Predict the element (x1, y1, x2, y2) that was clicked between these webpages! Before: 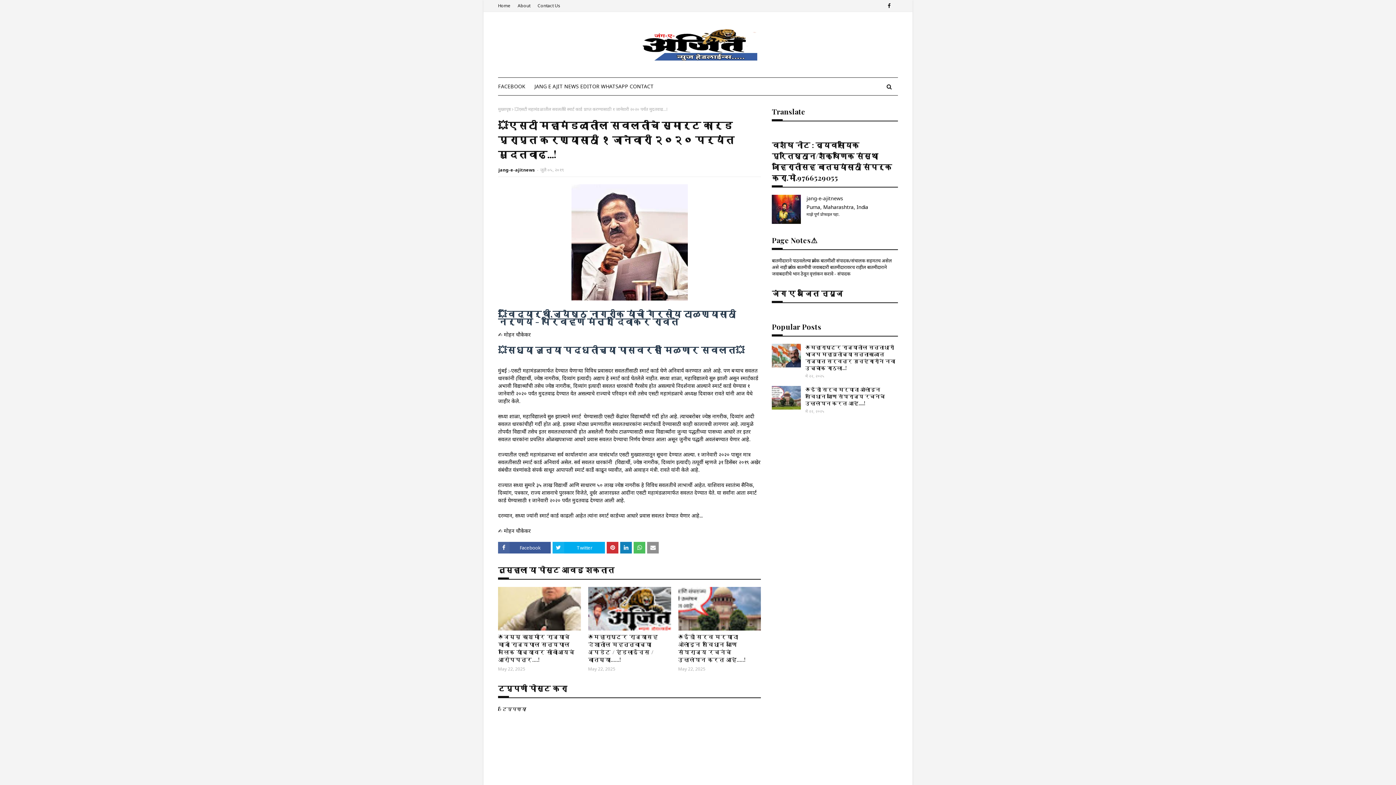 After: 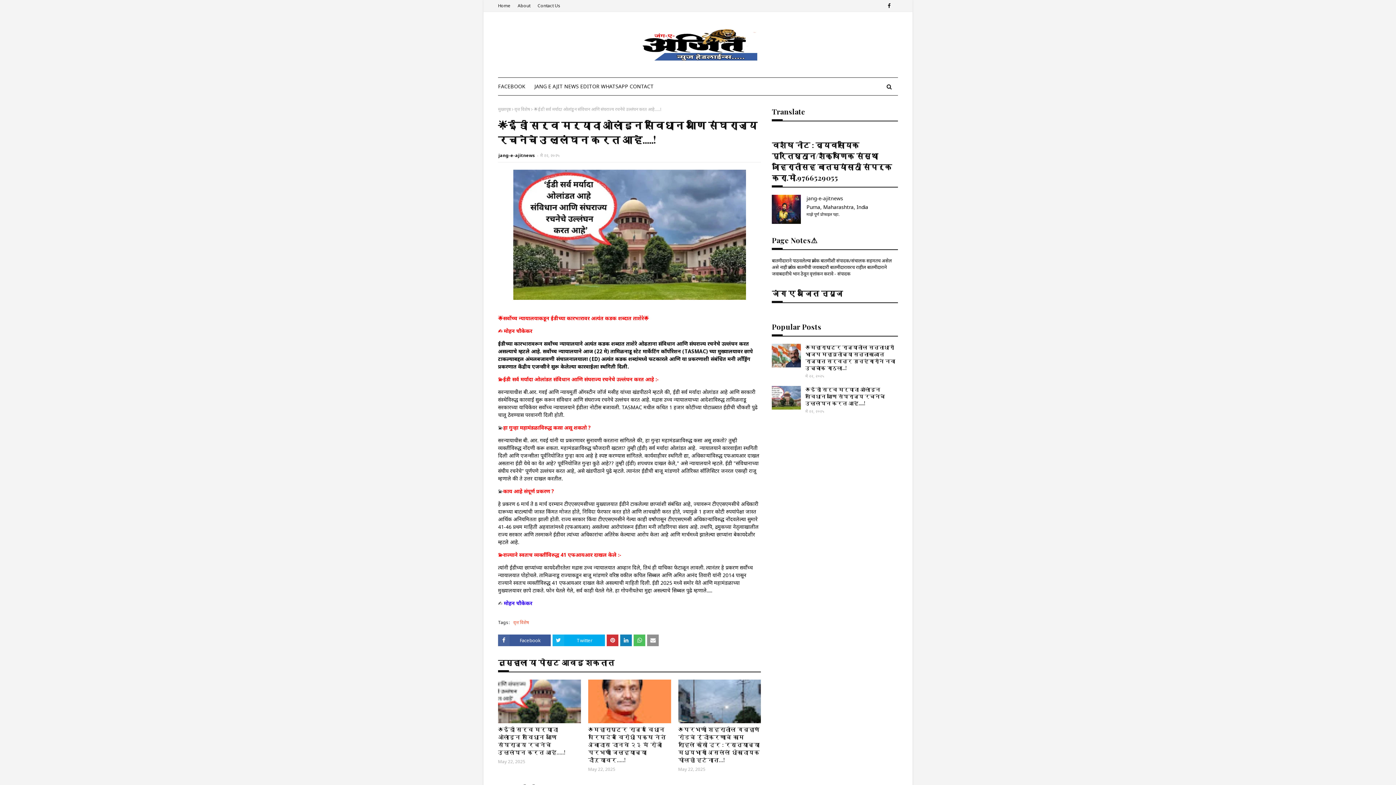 Action: label: 🌟ईडी सर्व मर्यादा ओलांडून संविधान आणि संघराज्य रचनेचे उल्लंघन करत आहे.....! bbox: (678, 633, 761, 664)